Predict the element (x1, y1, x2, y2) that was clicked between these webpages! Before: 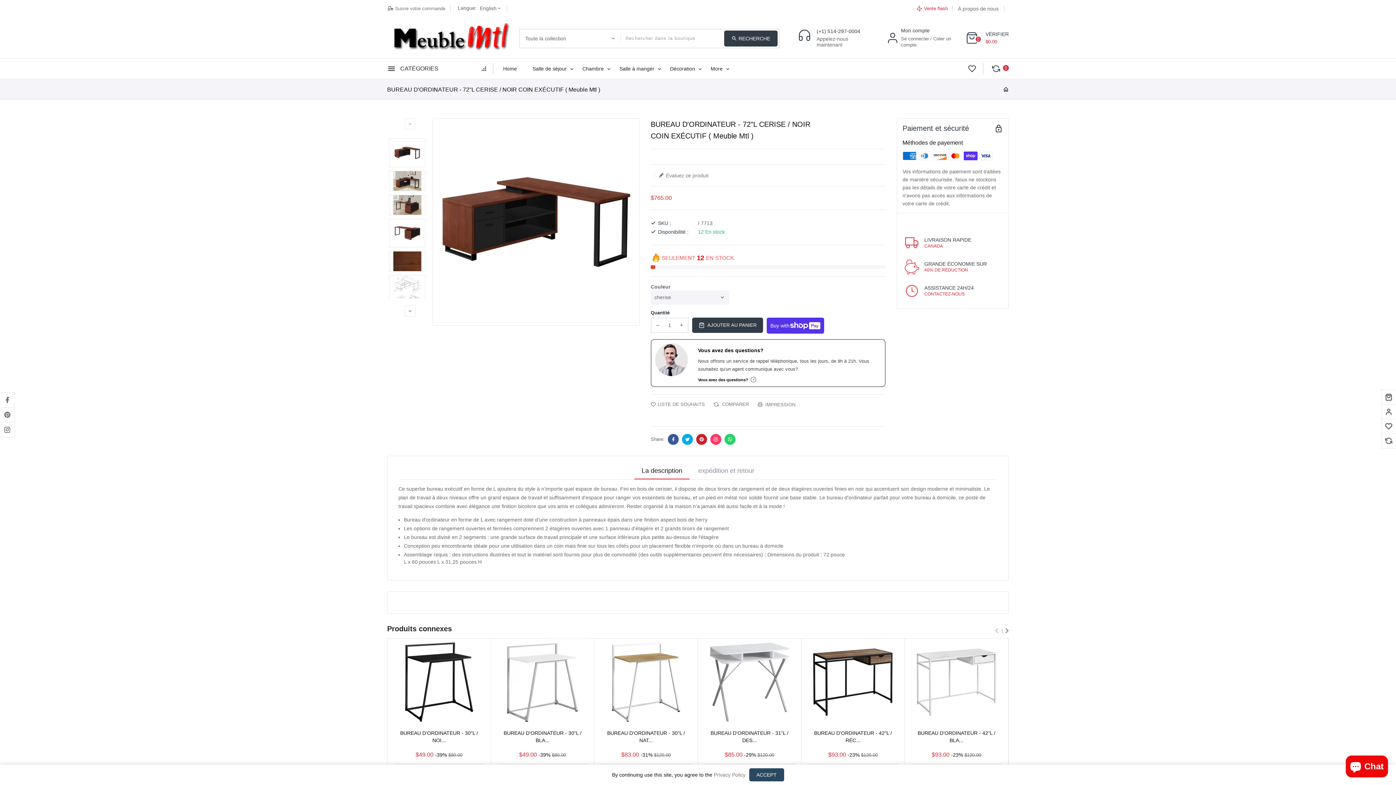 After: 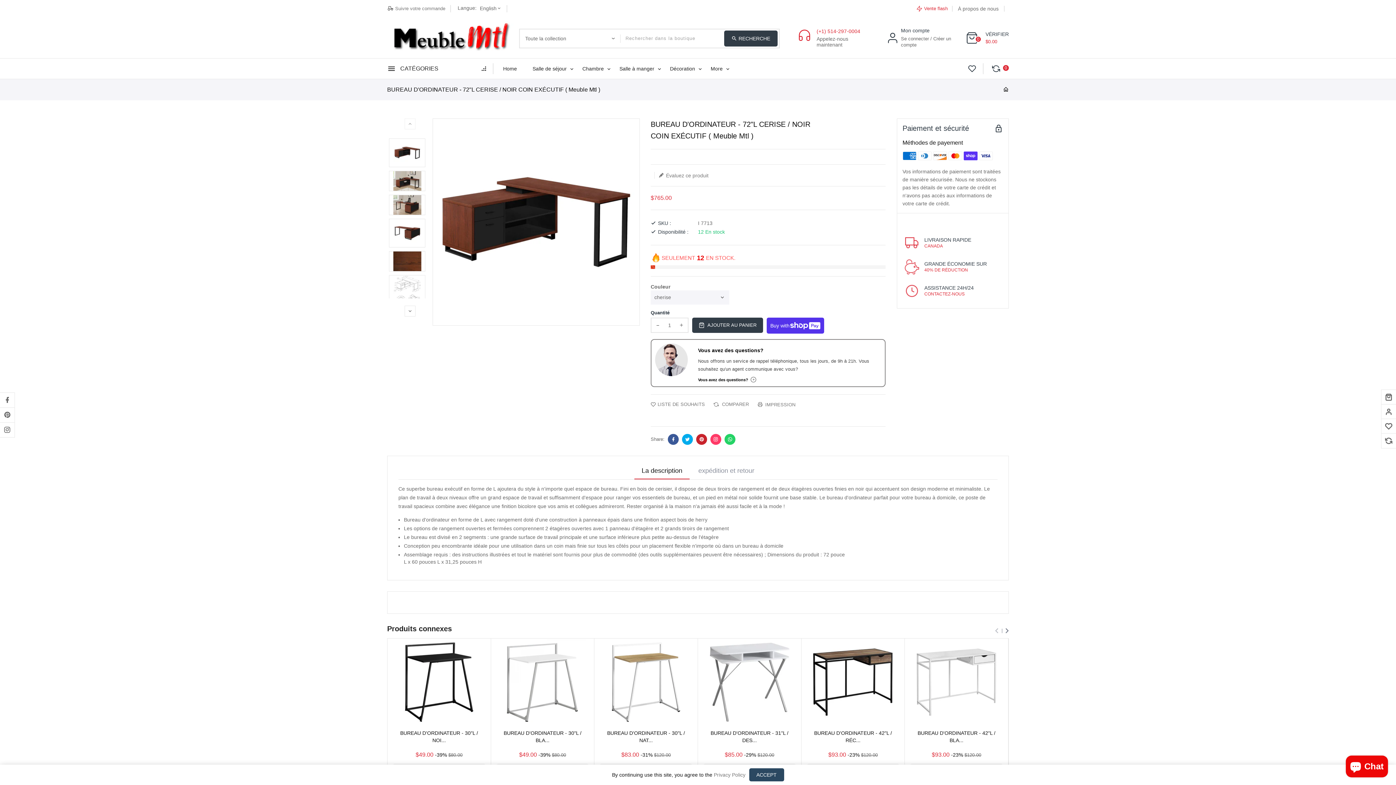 Action: label: (+1) 514-297-0004 bbox: (816, 28, 874, 34)